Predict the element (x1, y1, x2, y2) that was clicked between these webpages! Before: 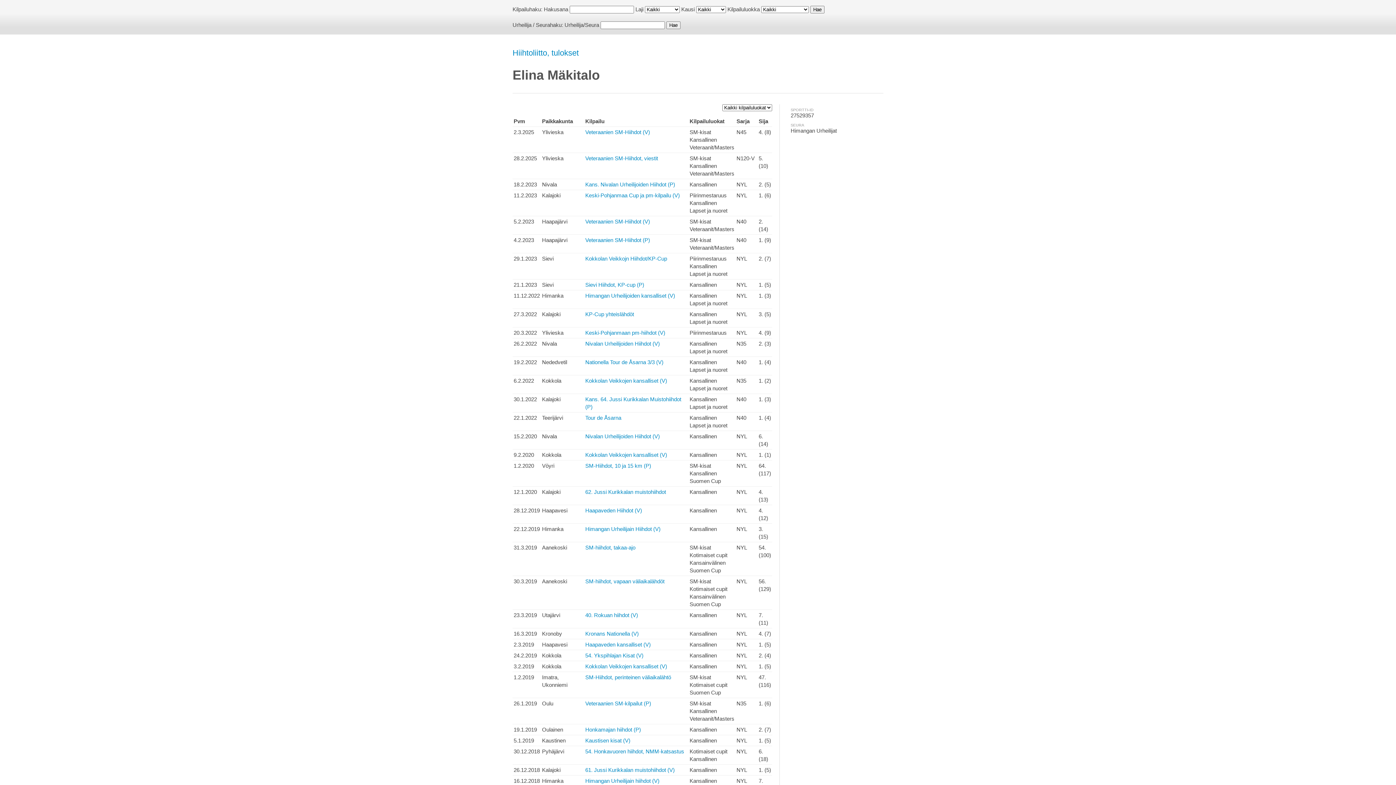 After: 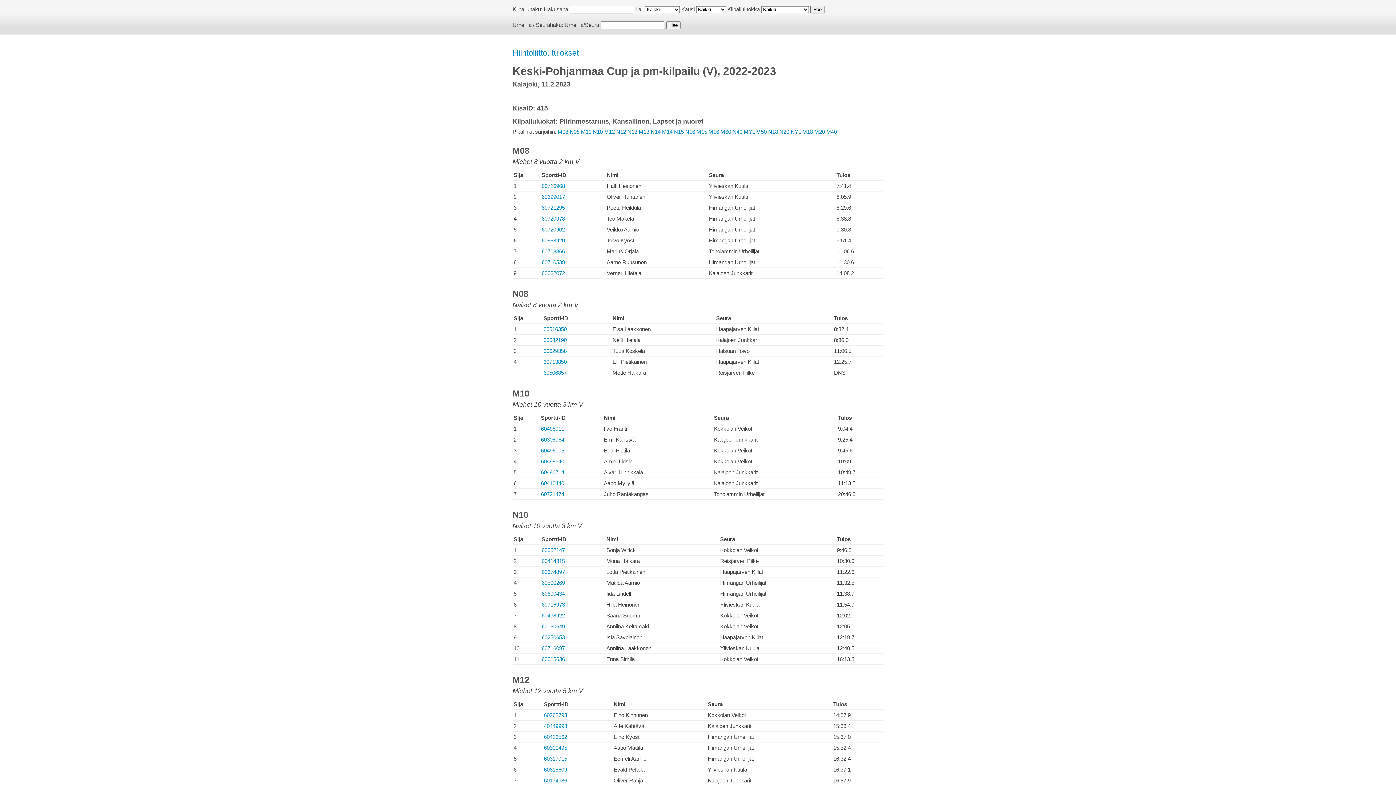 Action: label: Keski-Pohjanmaa Cup ja pm-kilpailu (V) bbox: (585, 192, 680, 198)